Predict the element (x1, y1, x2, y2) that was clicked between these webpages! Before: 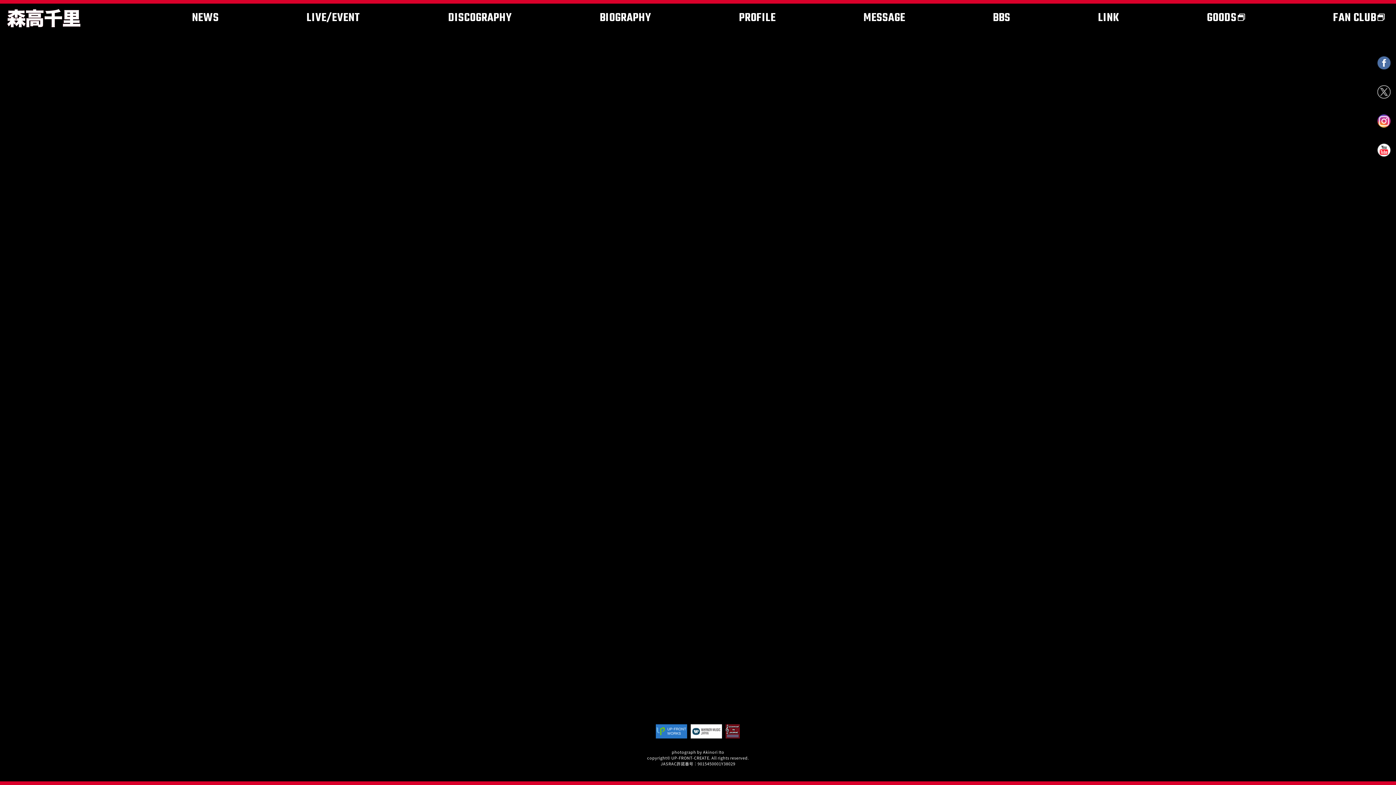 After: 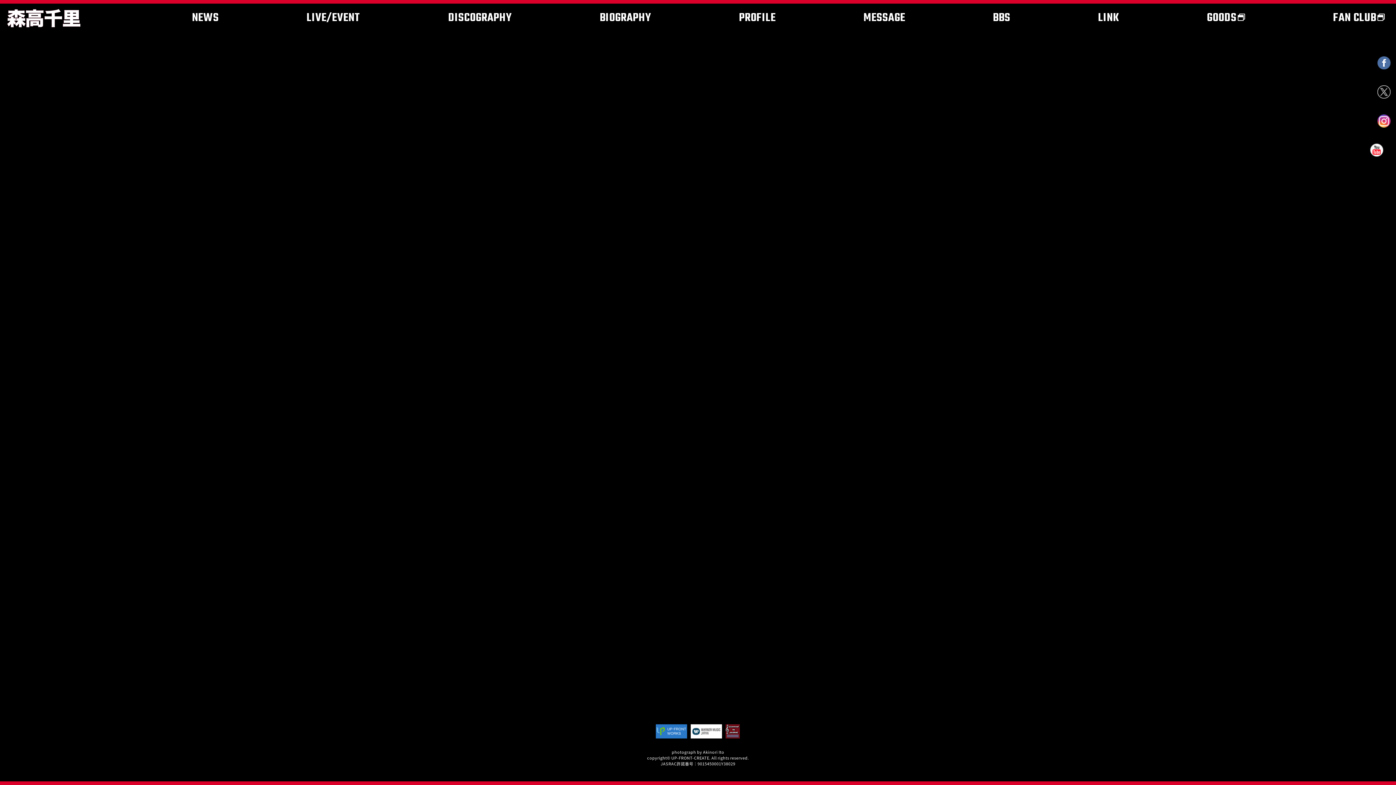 Action: bbox: (1372, 138, 1396, 162)